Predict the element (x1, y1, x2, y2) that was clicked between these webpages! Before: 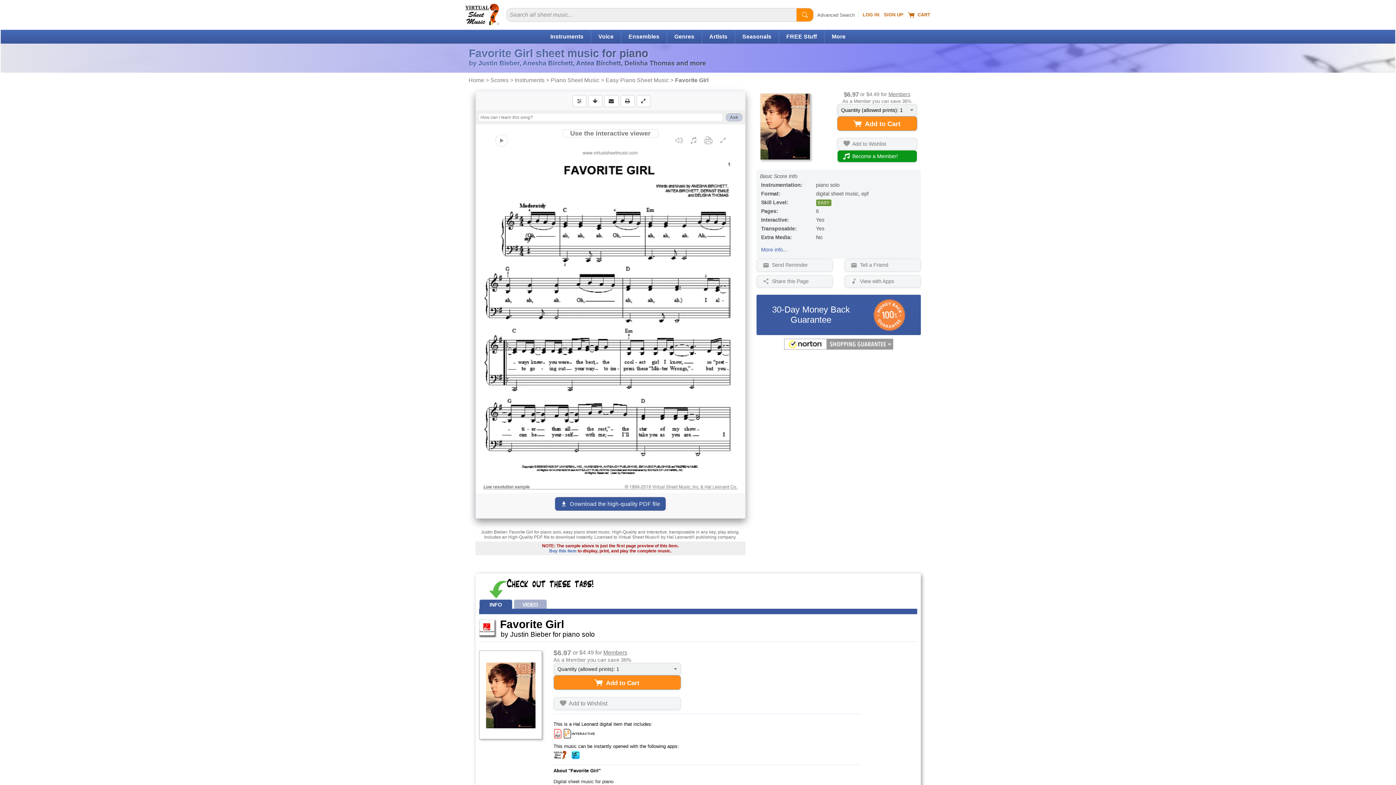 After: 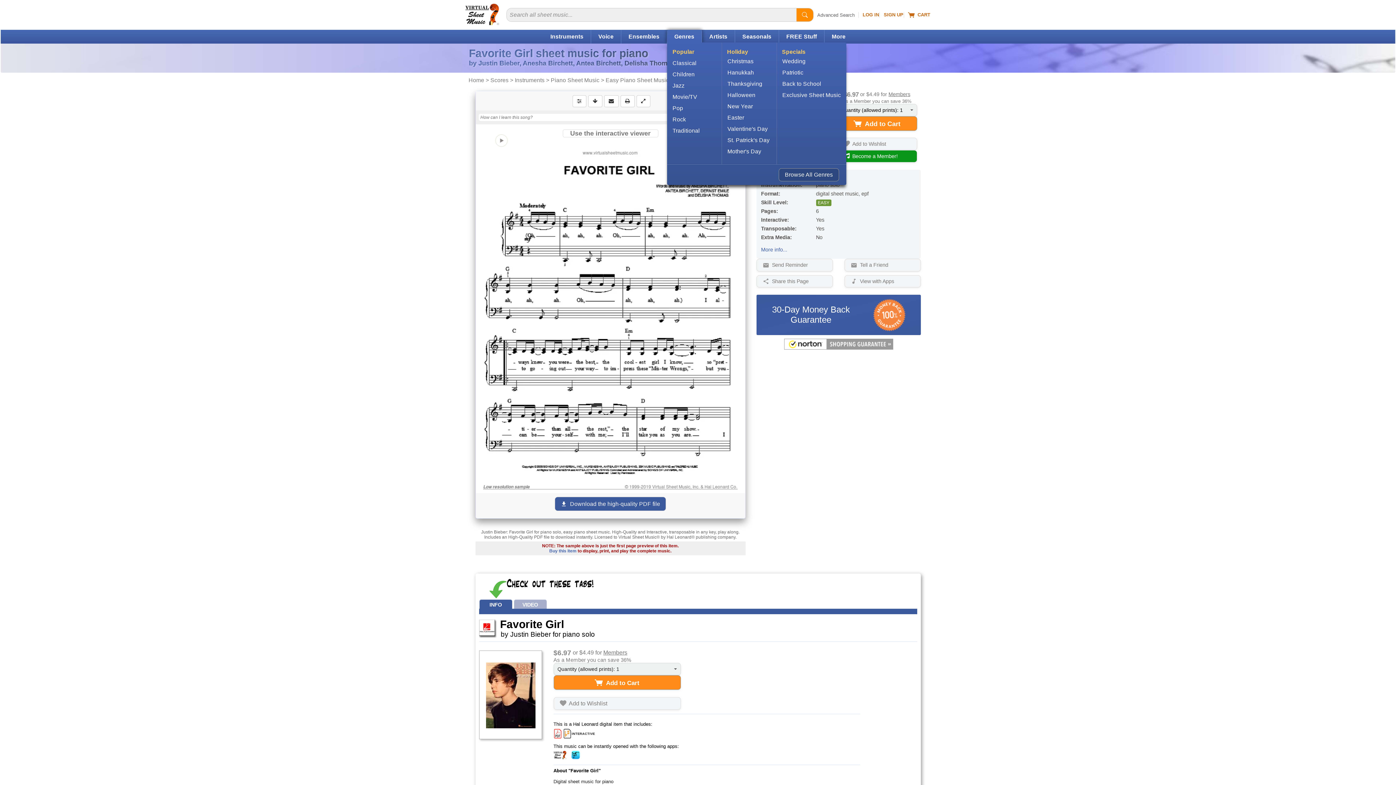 Action: bbox: (674, 33, 694, 39) label: Genres